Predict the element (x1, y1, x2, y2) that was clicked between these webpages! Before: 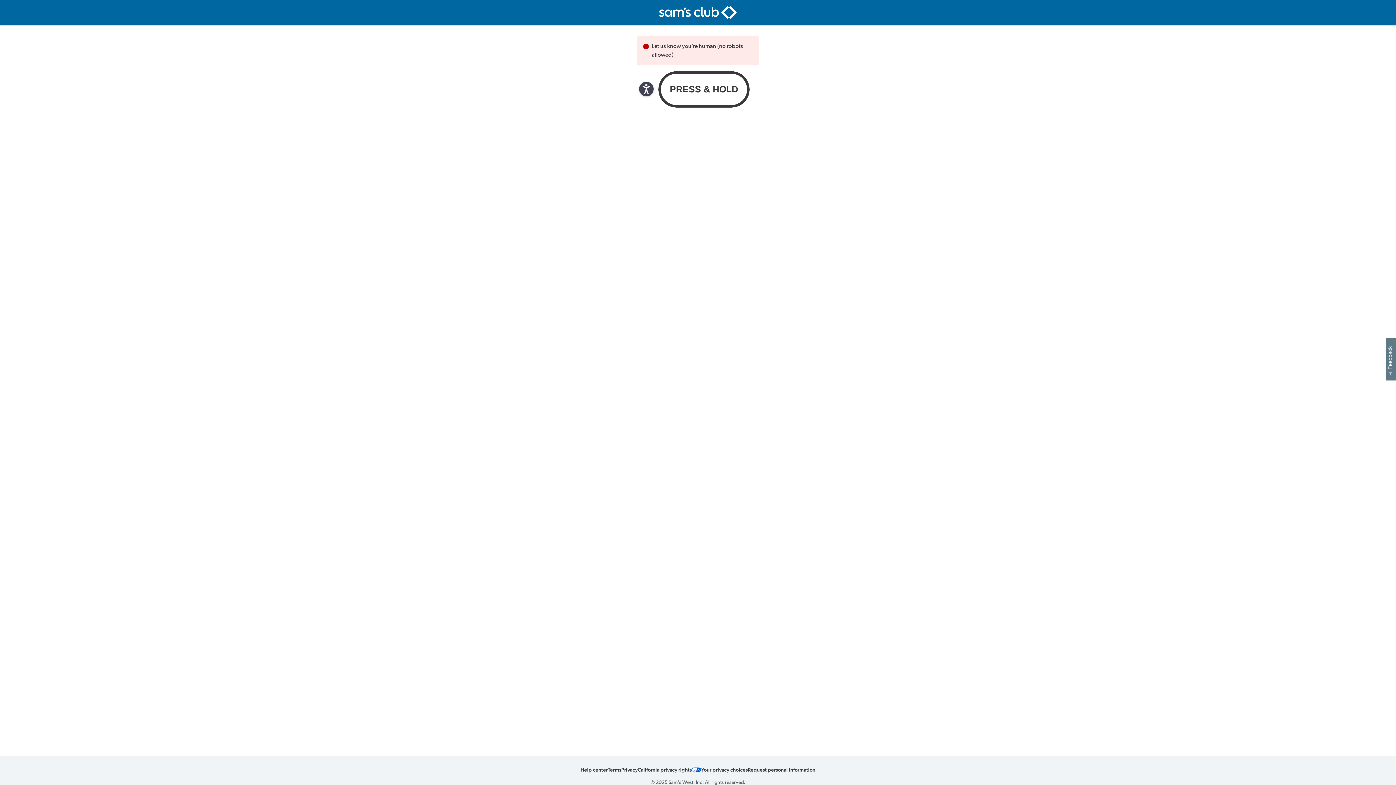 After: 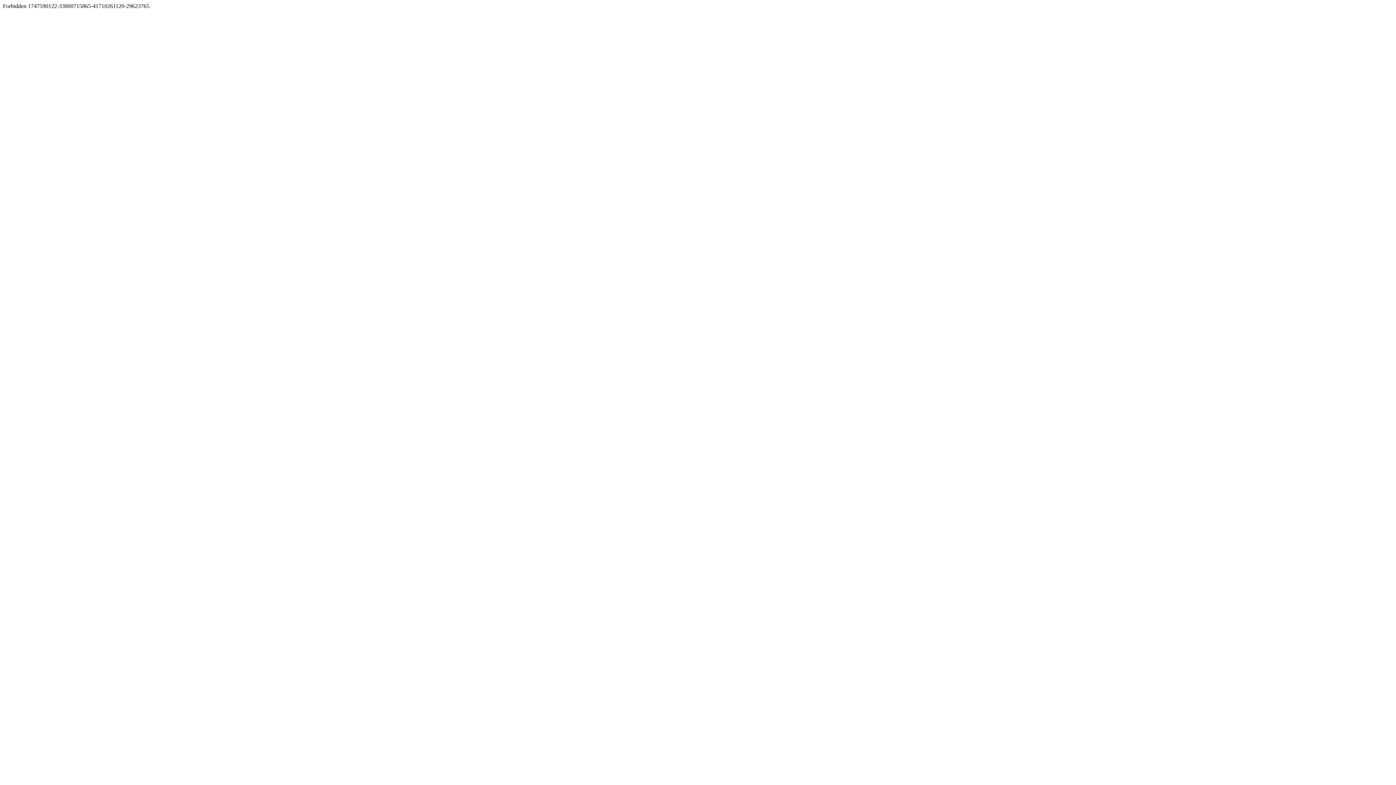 Action: label: Privacy bbox: (621, 766, 637, 773)